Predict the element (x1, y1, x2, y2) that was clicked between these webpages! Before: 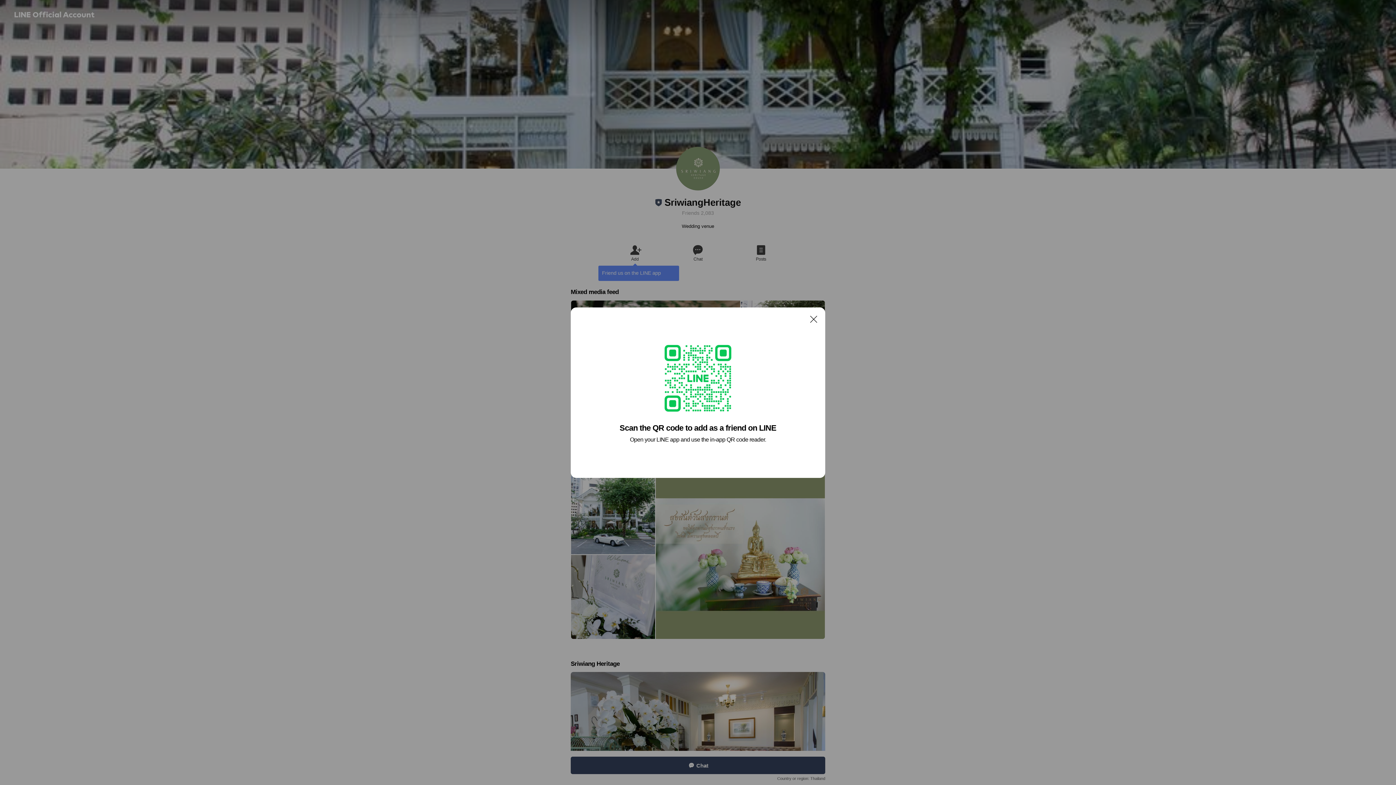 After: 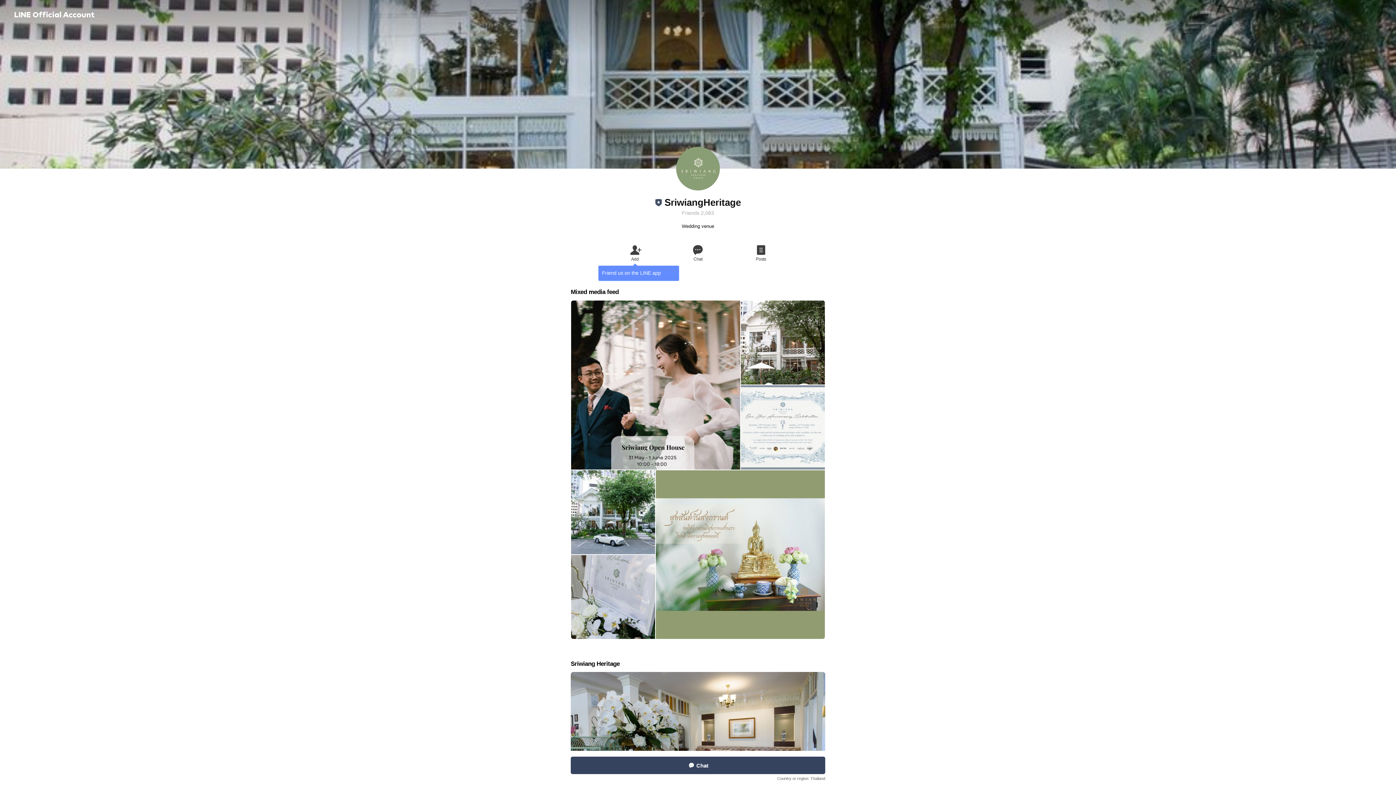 Action: label: Close bbox: (806, 311, 821, 326)